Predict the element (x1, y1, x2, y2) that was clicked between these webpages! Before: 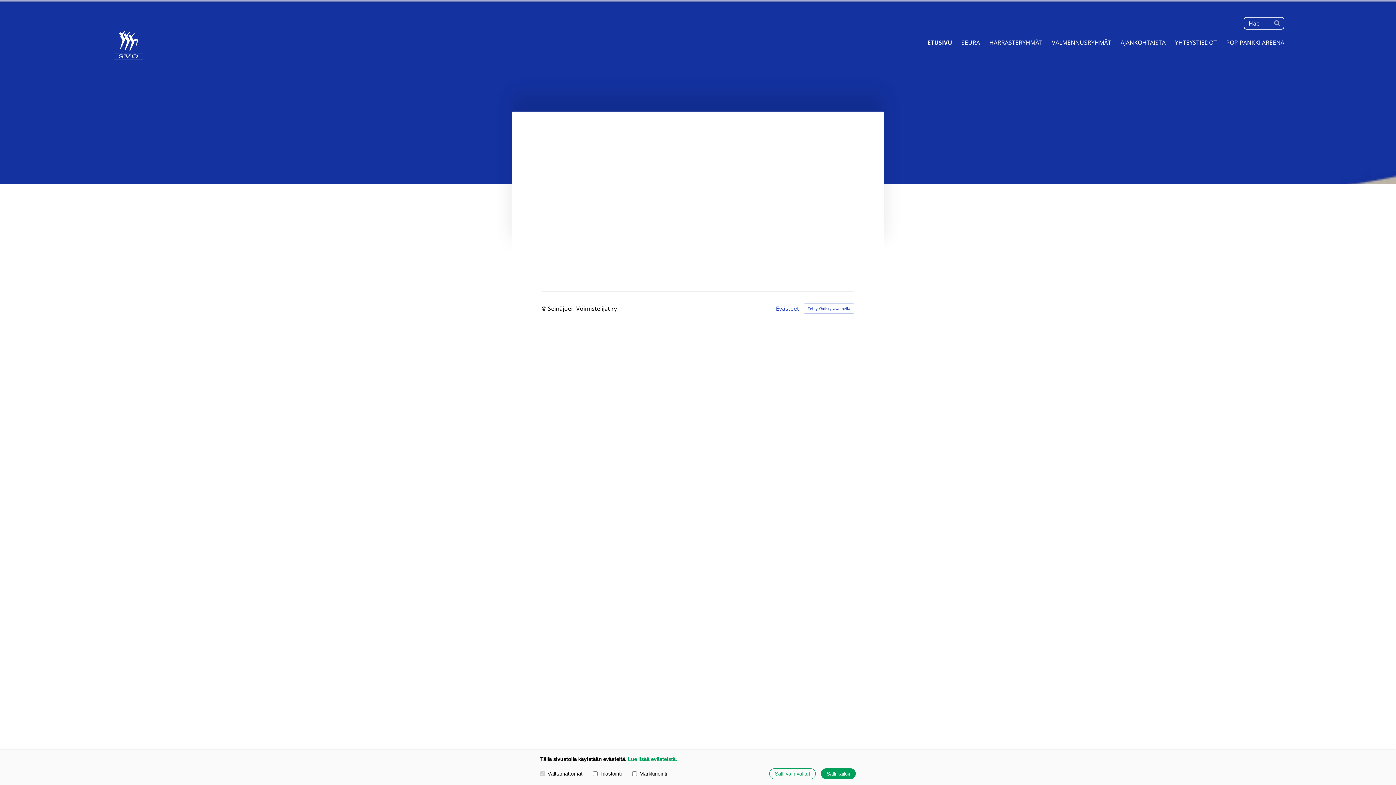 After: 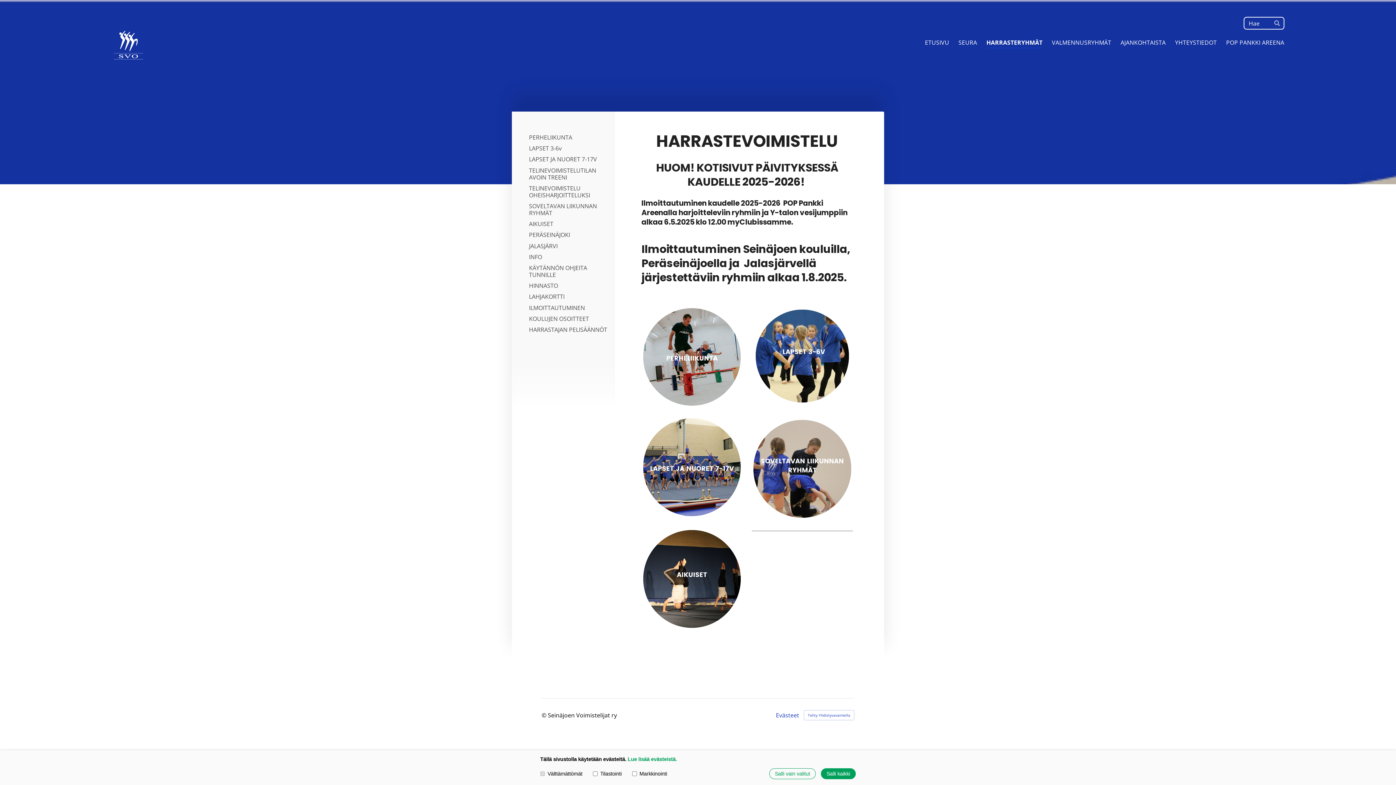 Action: label: HARRASTERYHMÄT bbox: (989, 36, 1042, 49)